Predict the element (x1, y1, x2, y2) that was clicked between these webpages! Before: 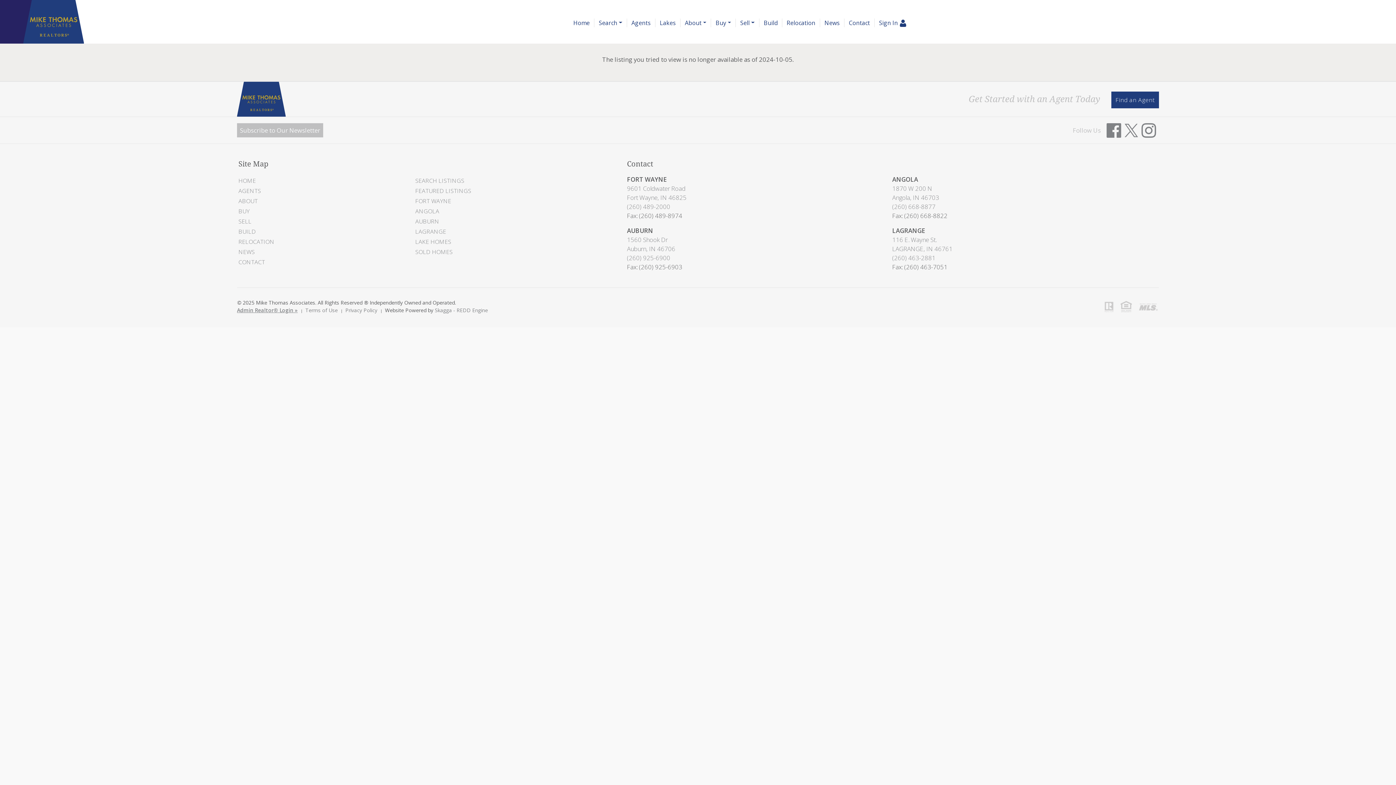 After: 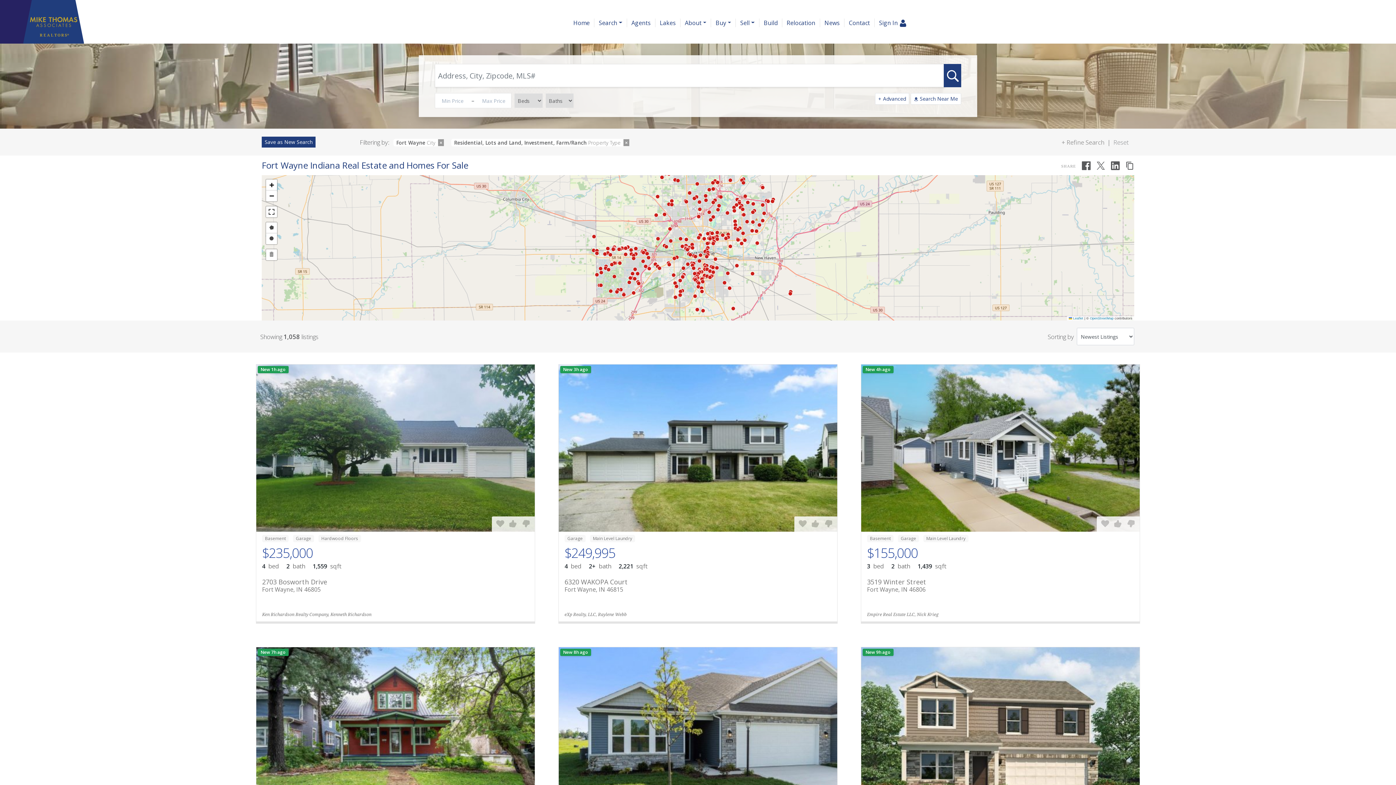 Action: label: FORT WAYNE bbox: (415, 196, 592, 205)